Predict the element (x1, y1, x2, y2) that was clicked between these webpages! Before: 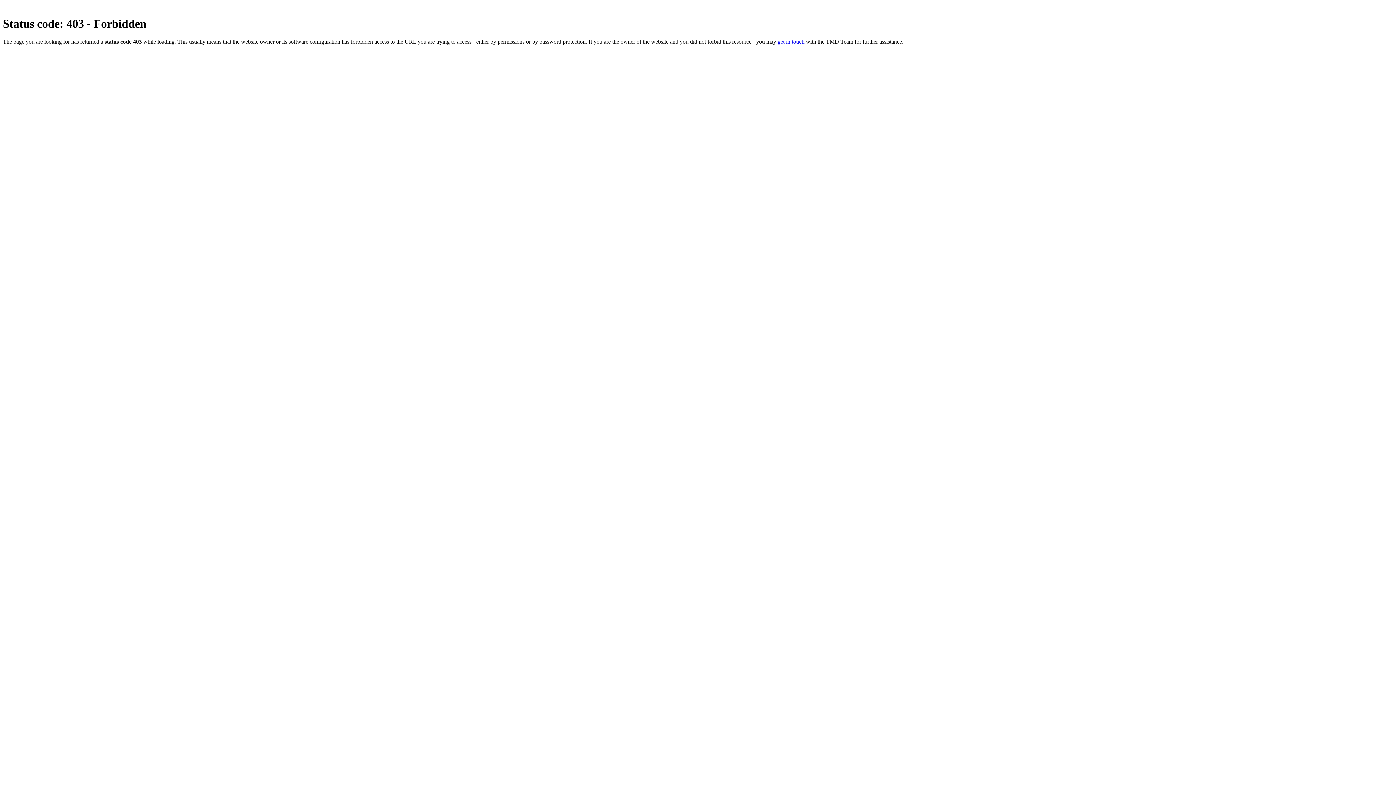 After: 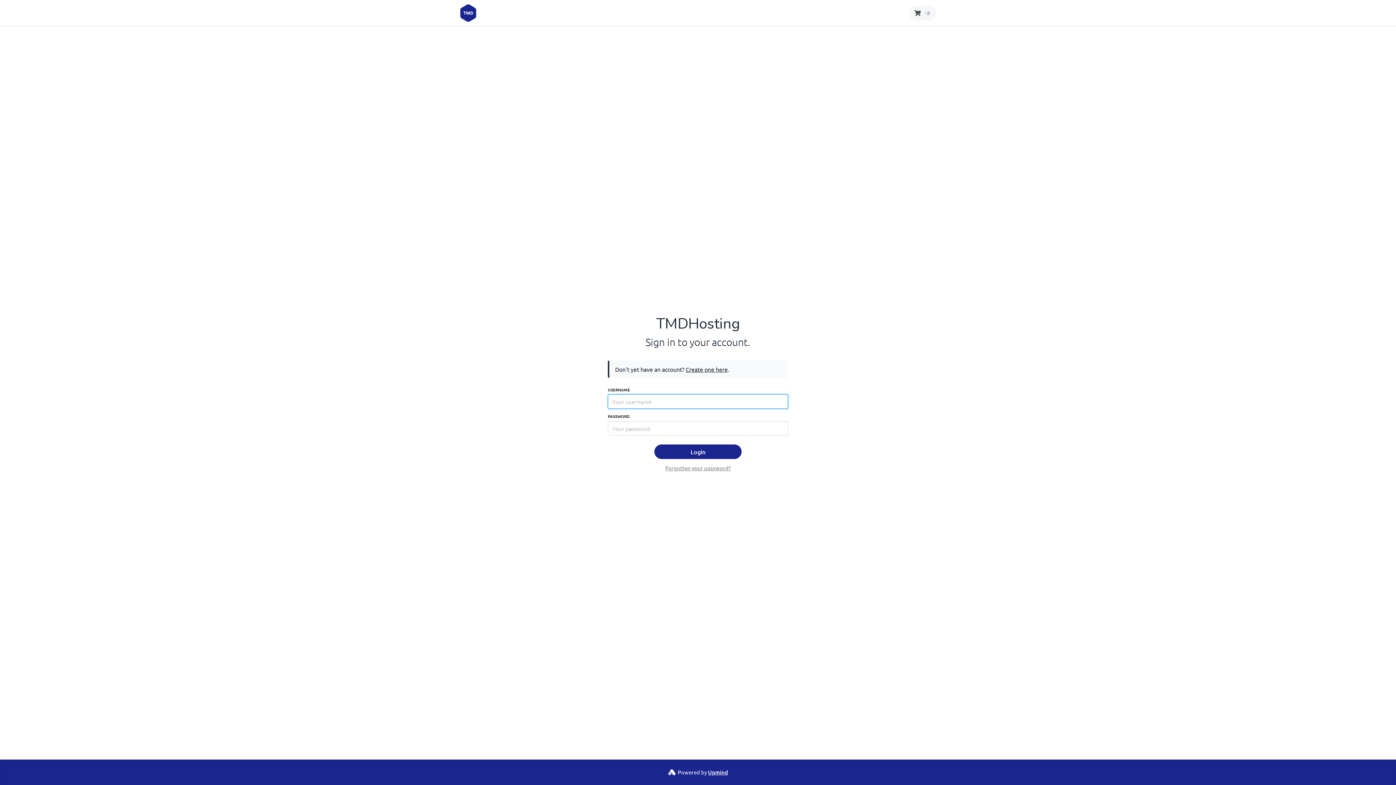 Action: bbox: (777, 38, 804, 44) label: get in touch